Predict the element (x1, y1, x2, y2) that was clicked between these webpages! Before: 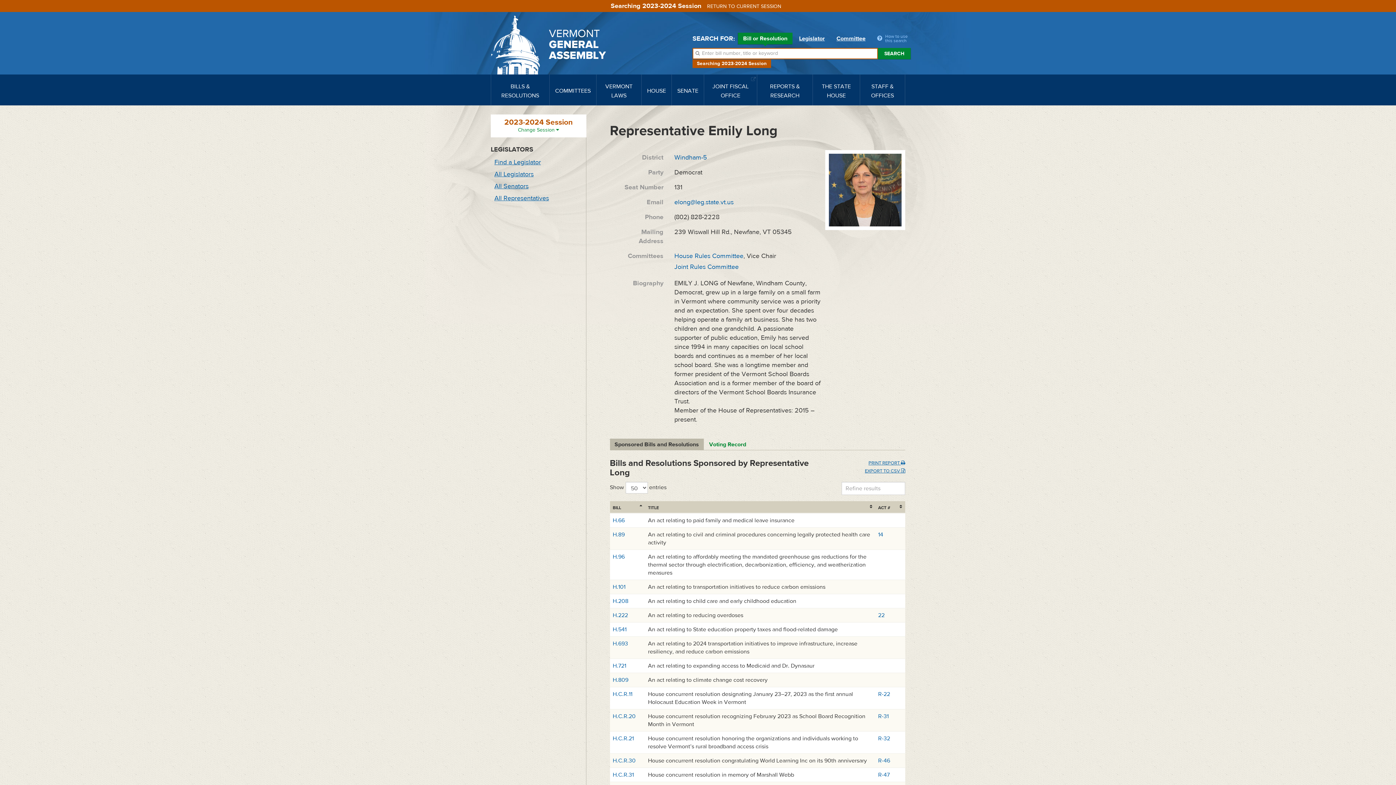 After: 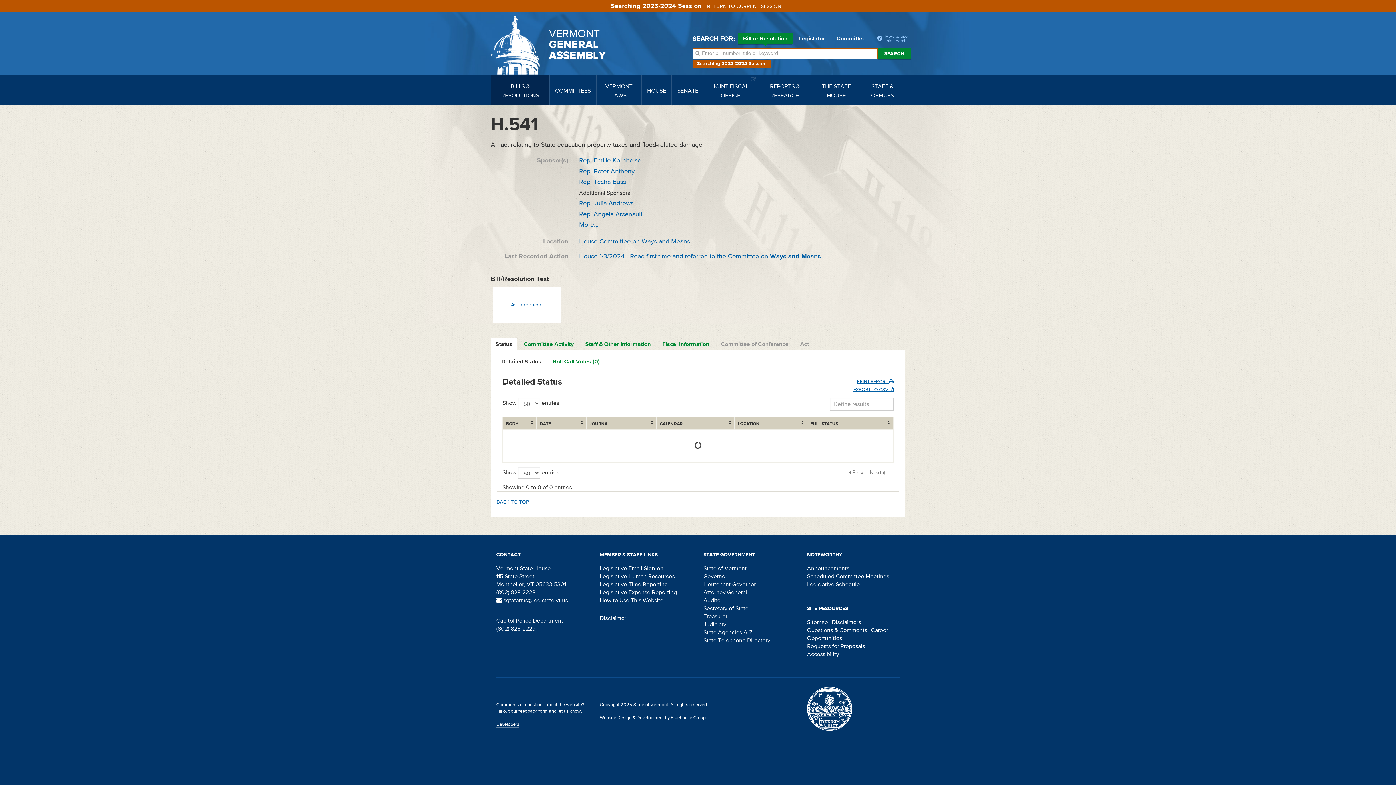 Action: label: H.541 bbox: (612, 626, 626, 633)